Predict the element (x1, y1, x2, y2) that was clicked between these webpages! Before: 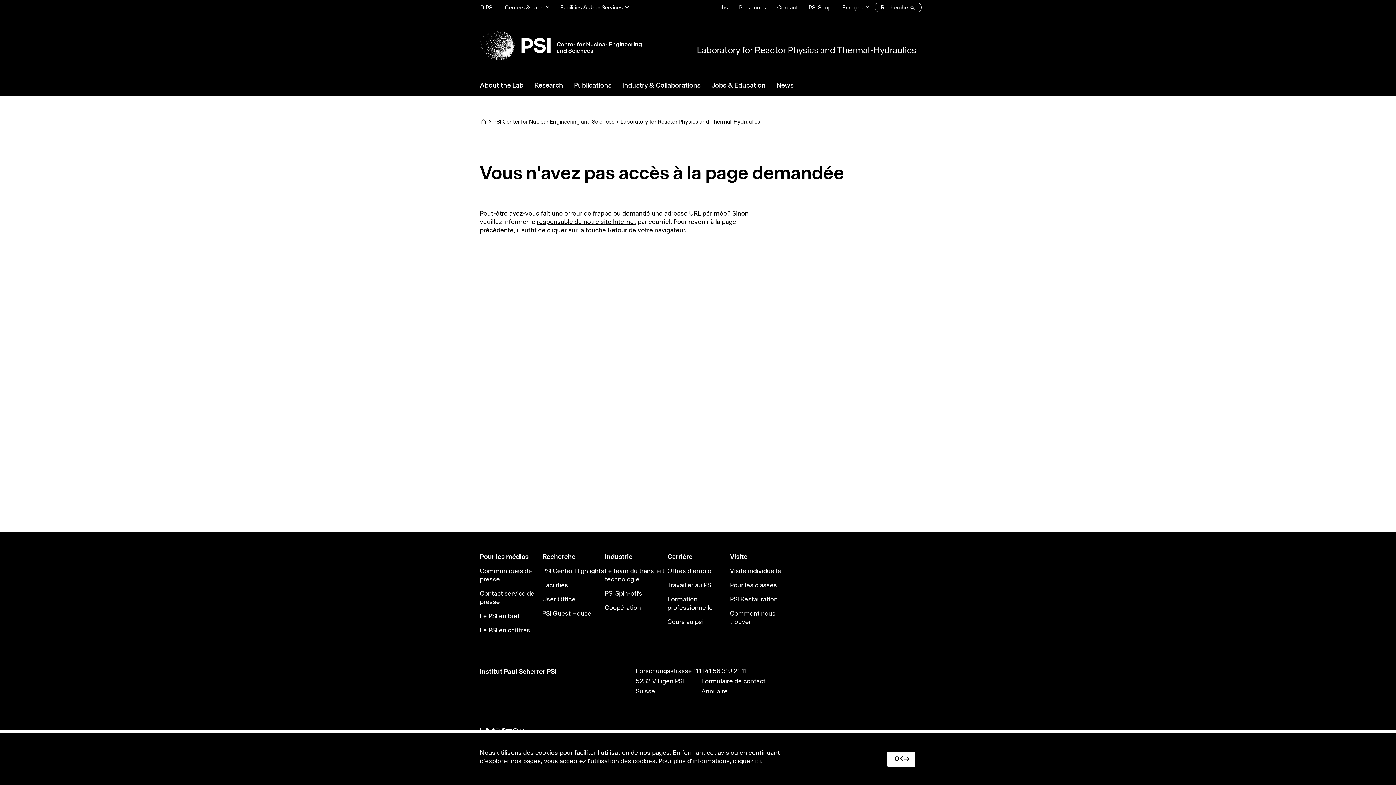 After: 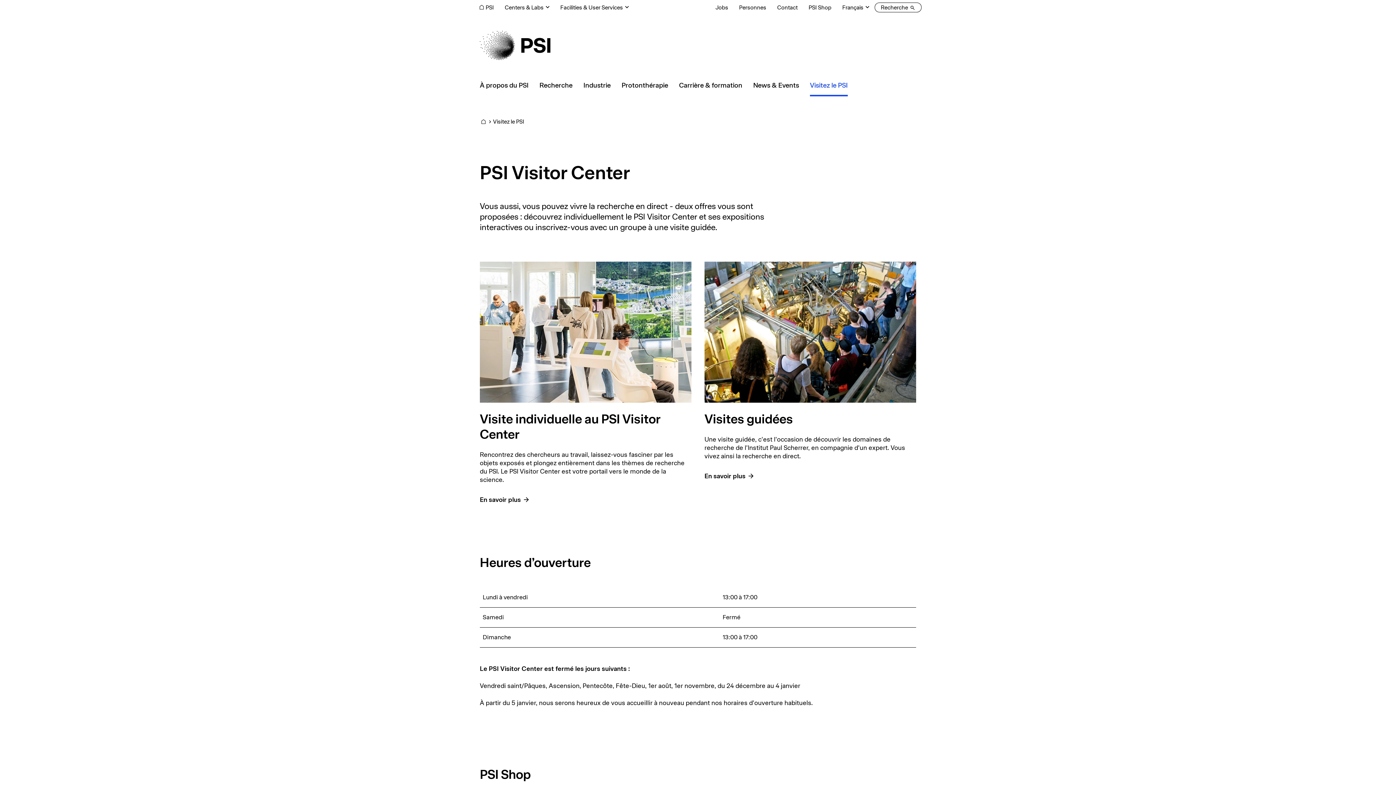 Action: label: Visite individuelle bbox: (730, 564, 792, 578)